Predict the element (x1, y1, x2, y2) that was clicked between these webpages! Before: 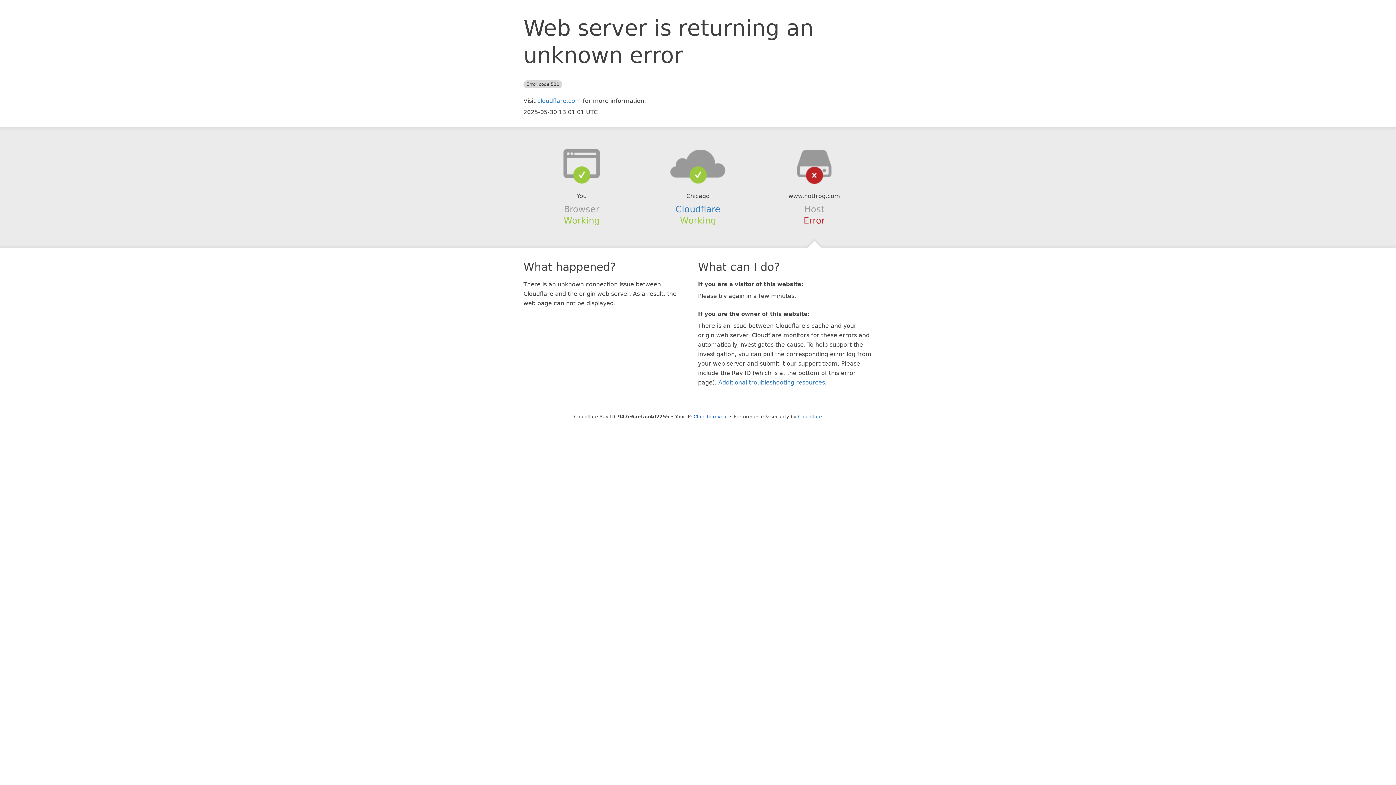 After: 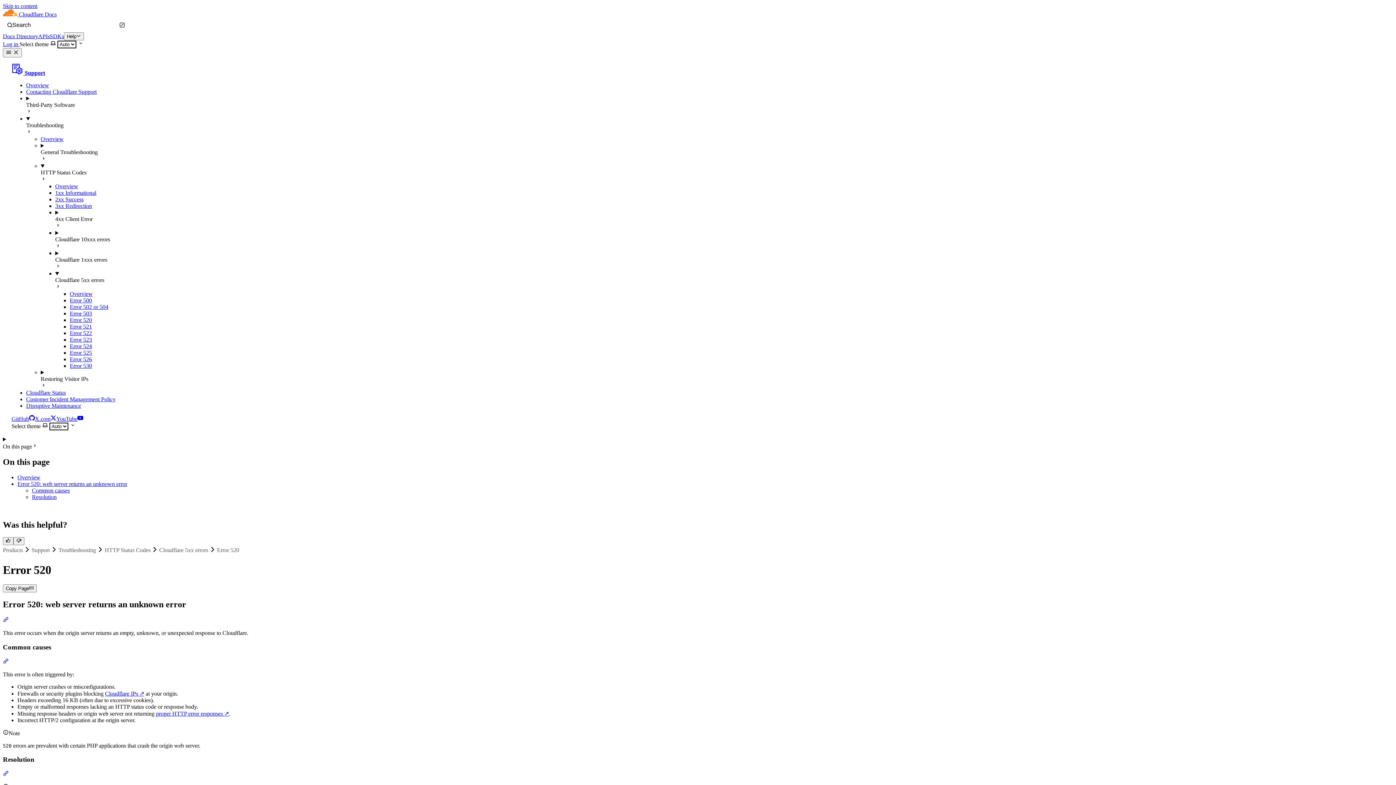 Action: label: Additional troubleshooting resources bbox: (718, 379, 825, 386)